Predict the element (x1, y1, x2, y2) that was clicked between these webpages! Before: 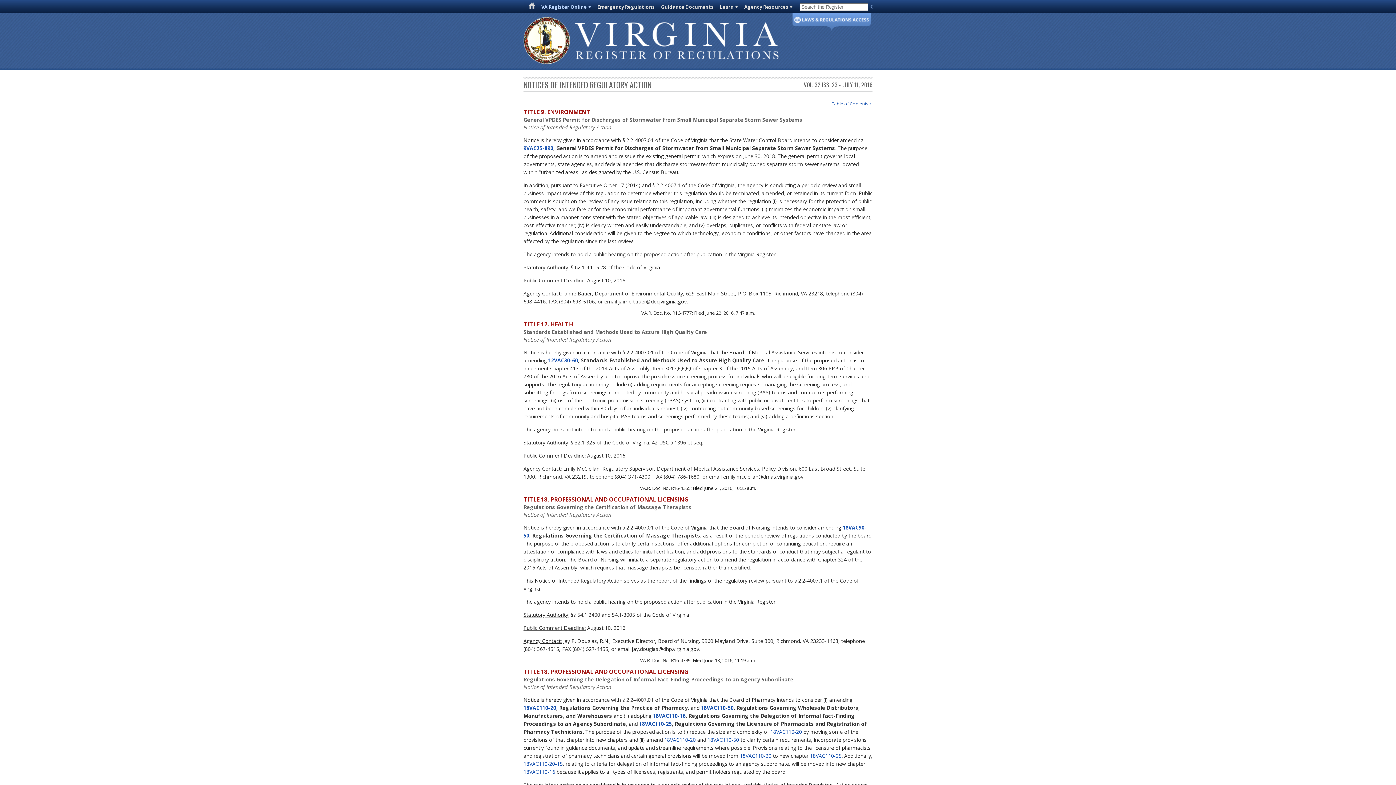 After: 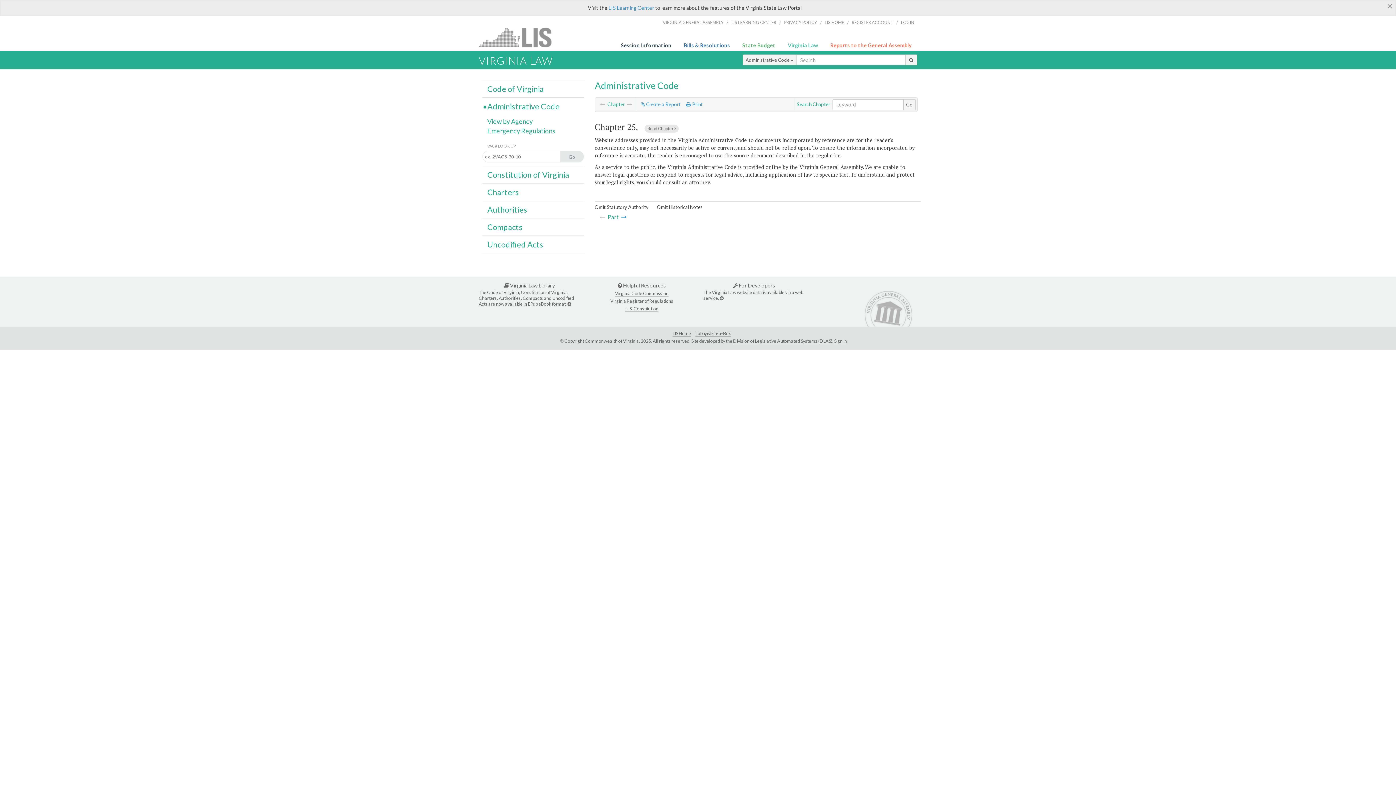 Action: label: 18VAC110-25 bbox: (639, 720, 672, 727)